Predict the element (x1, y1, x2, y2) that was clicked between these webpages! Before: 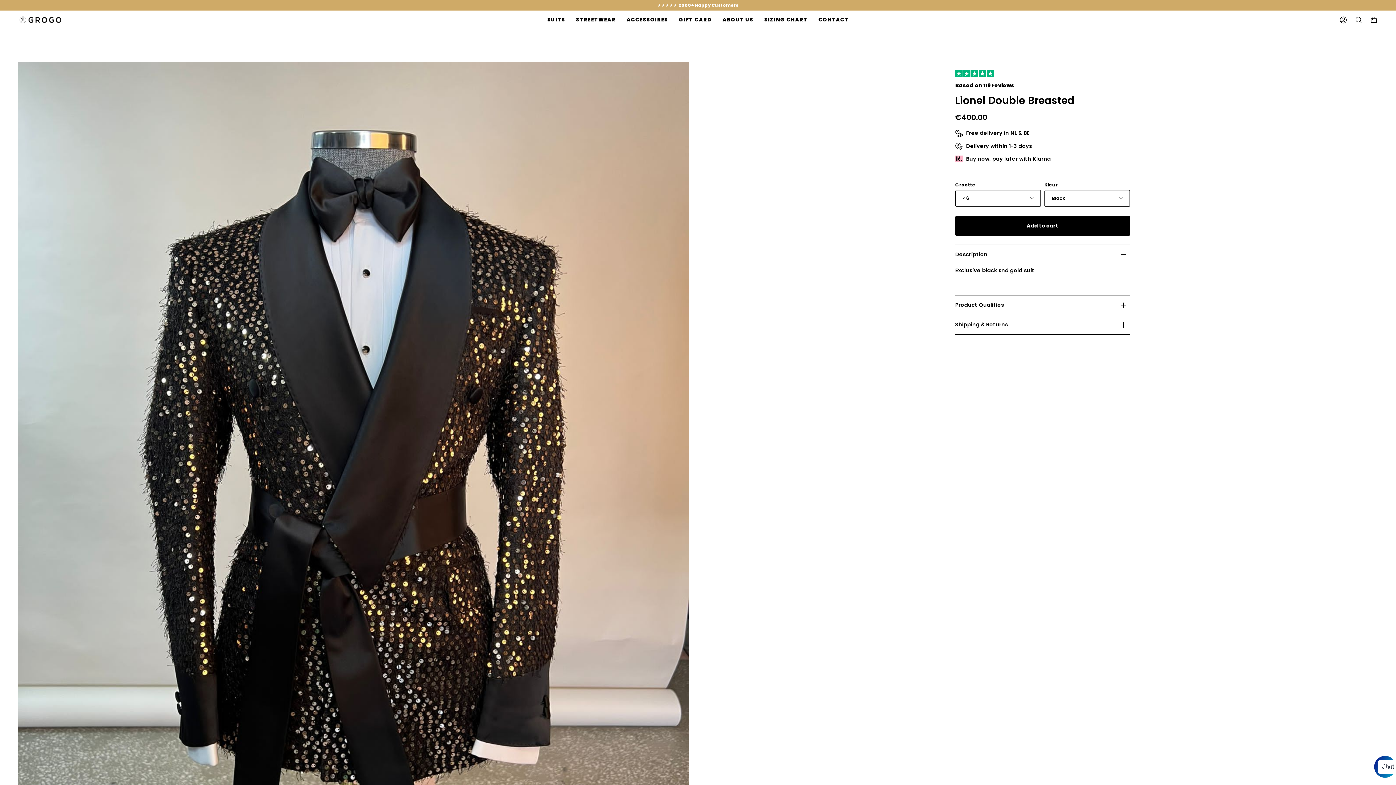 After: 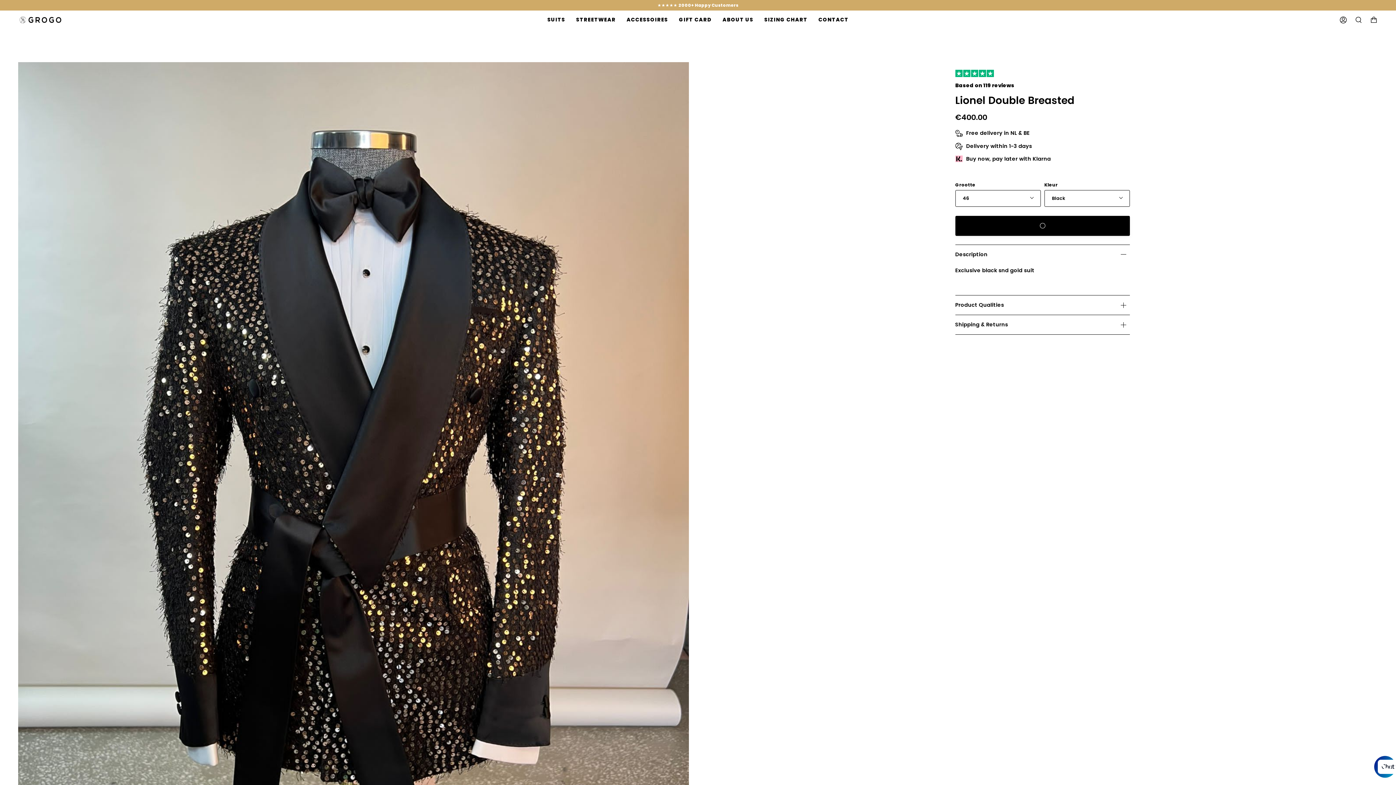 Action: label: Add to cart bbox: (955, 215, 1130, 235)